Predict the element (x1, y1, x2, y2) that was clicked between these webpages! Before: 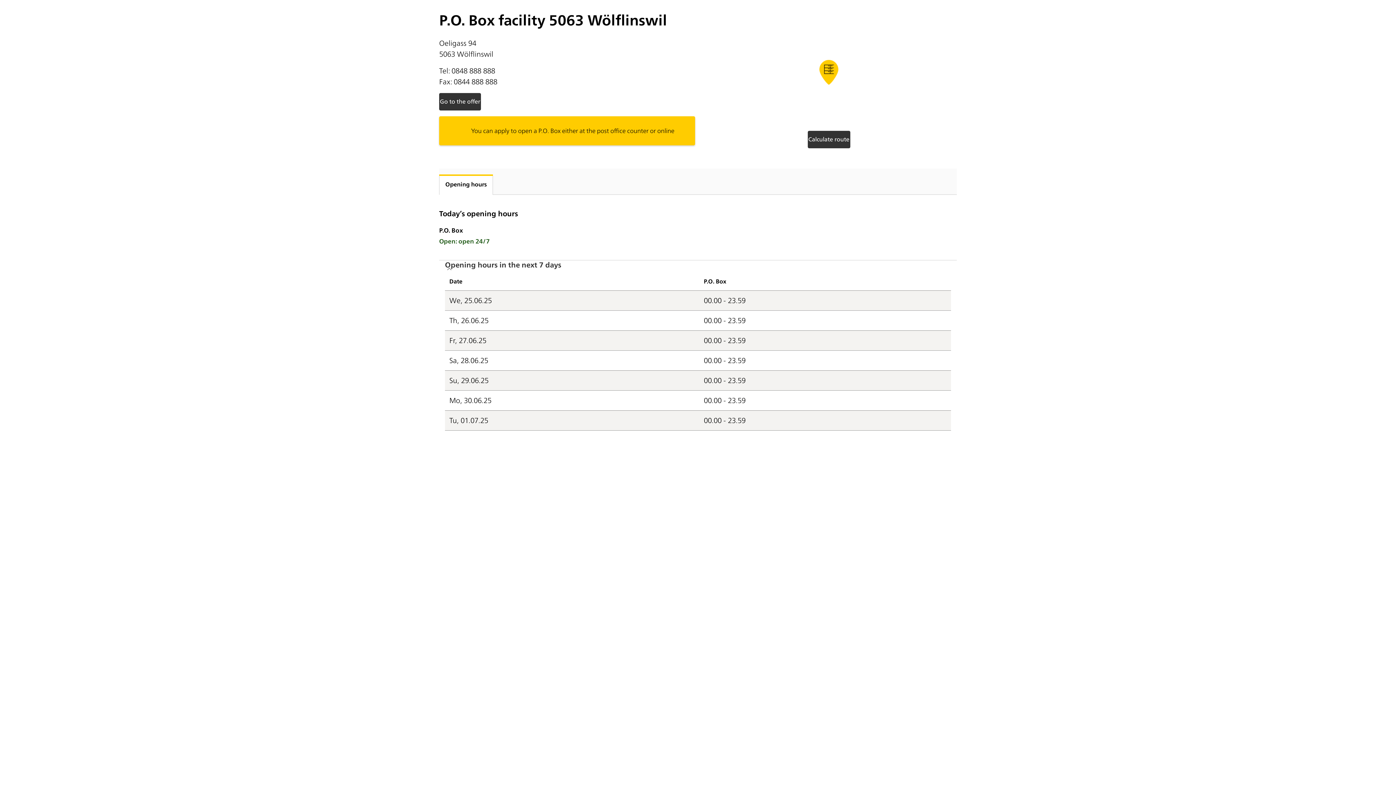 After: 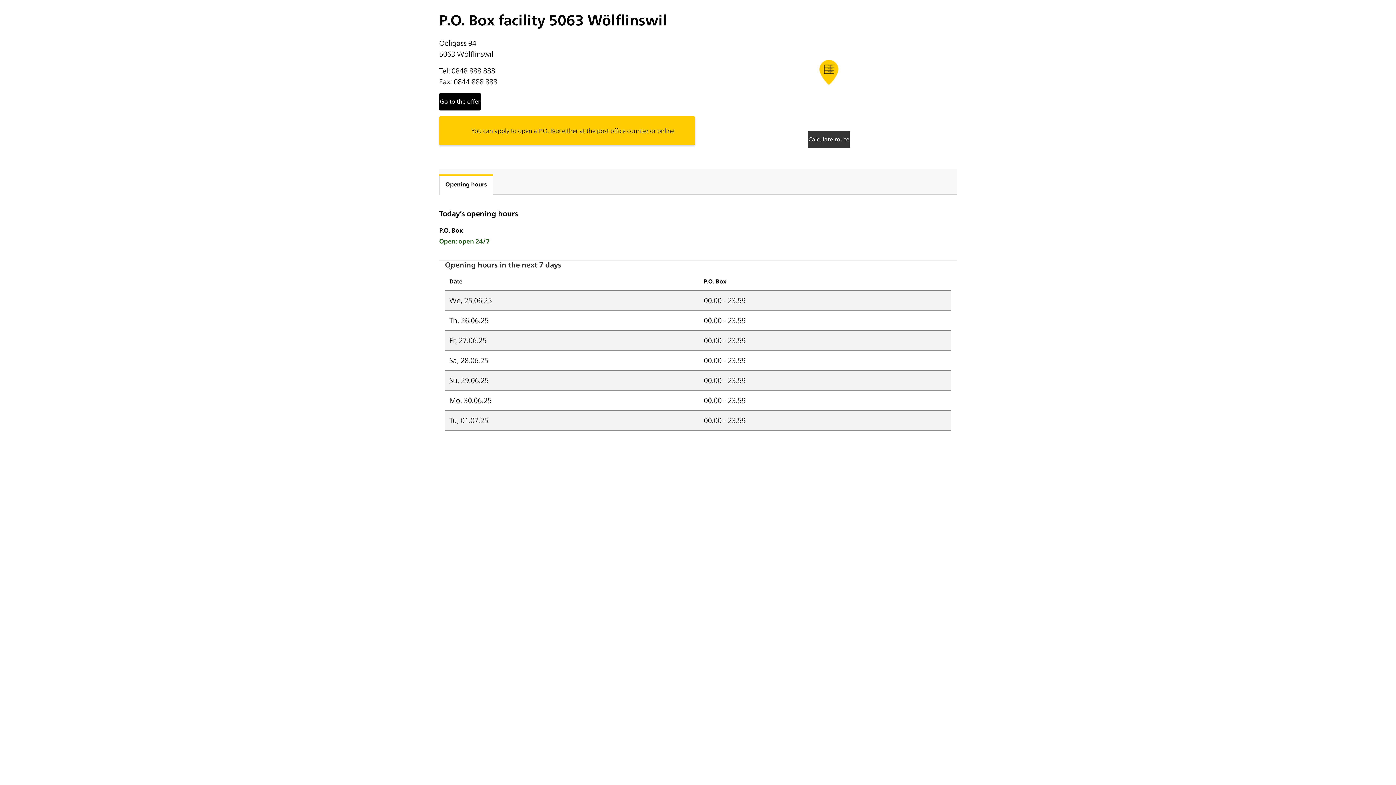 Action: bbox: (439, 93, 481, 110) label: Go to the offer